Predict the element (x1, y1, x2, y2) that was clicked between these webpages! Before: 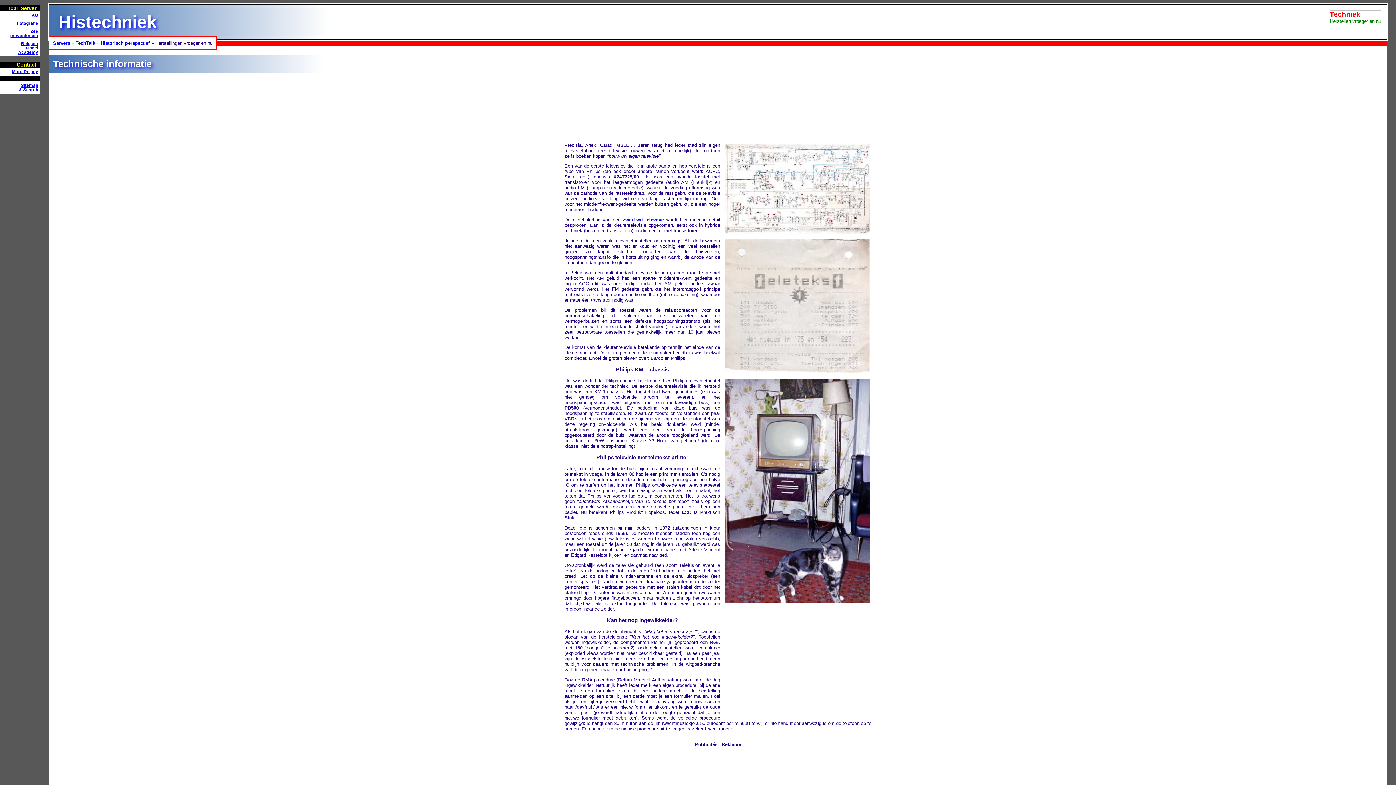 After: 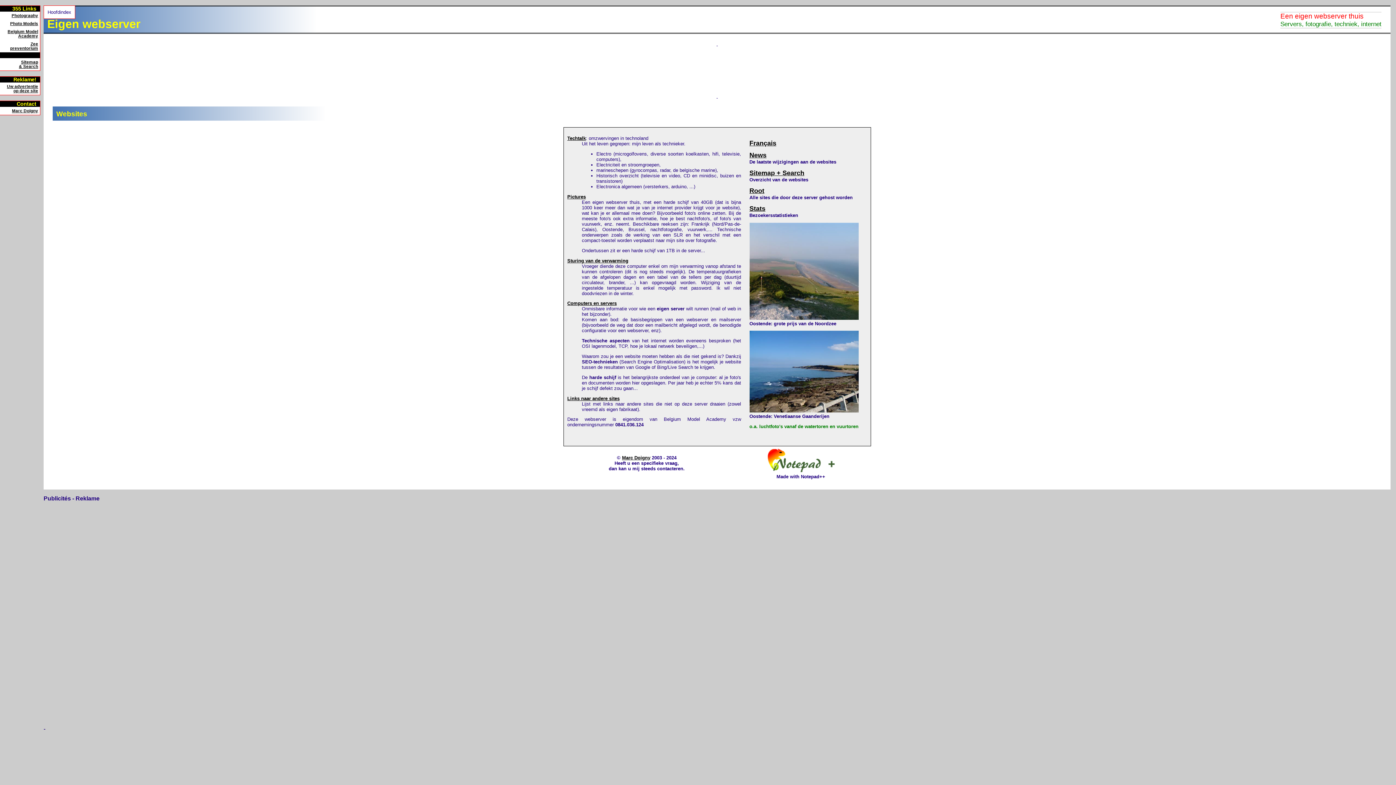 Action: bbox: (53, 40, 70, 45) label: Servers